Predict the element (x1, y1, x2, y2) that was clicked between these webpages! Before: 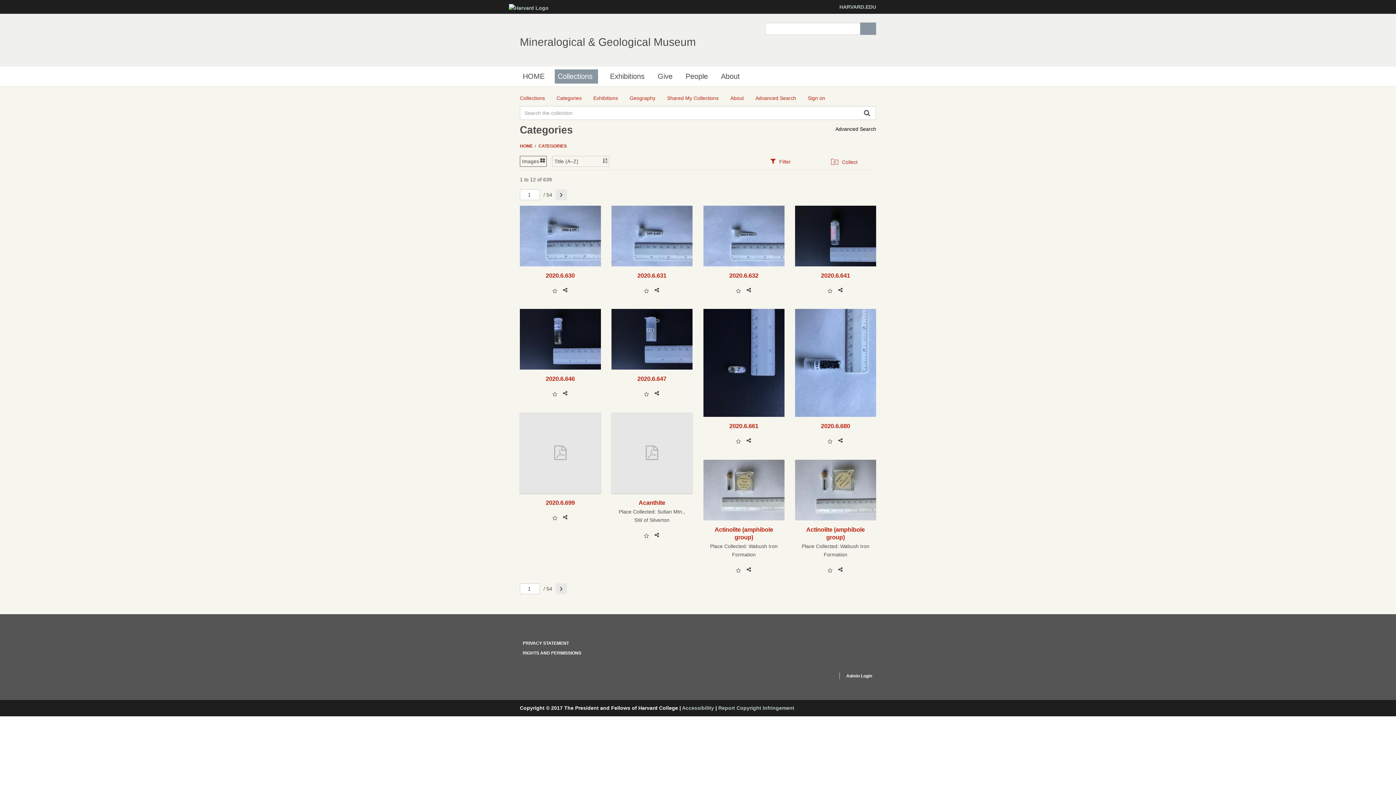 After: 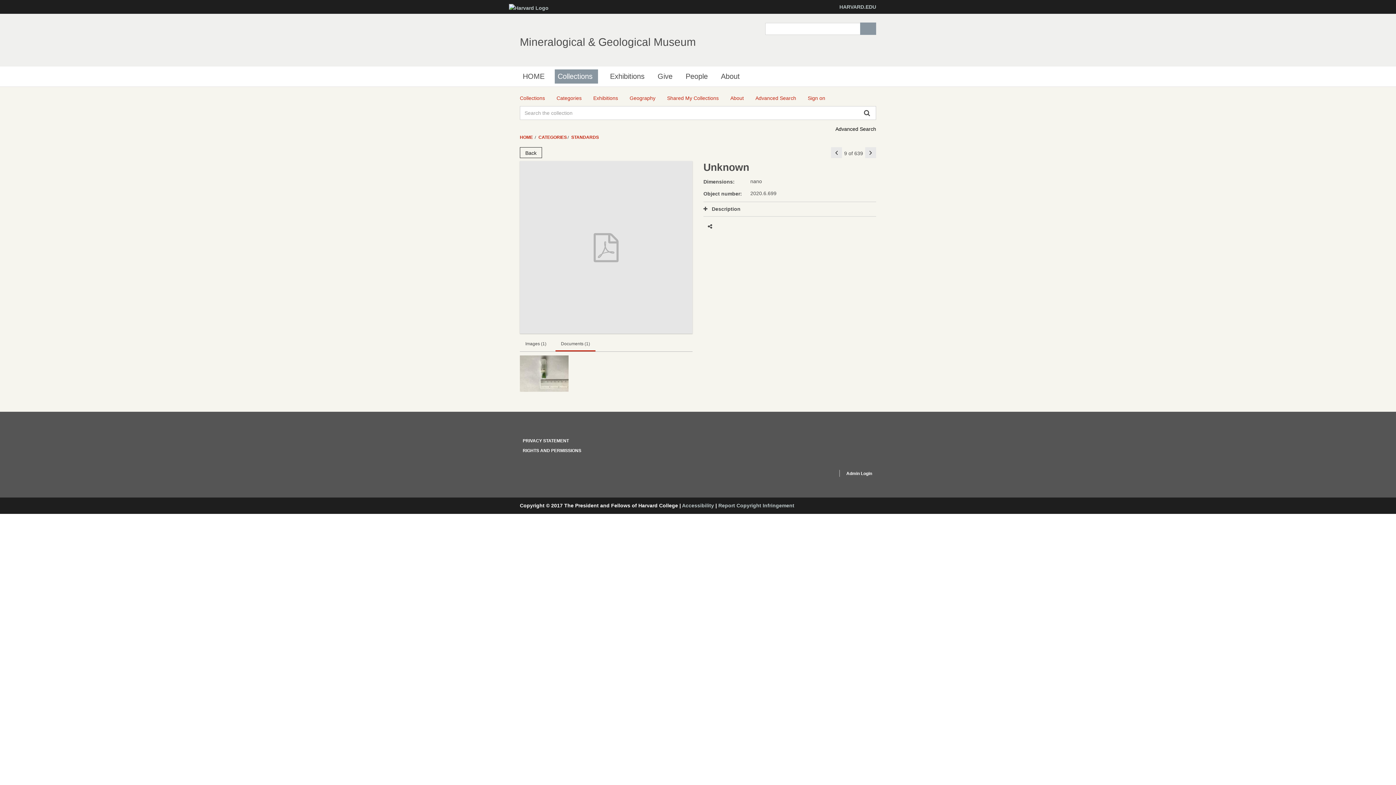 Action: bbox: (520, 412, 600, 493)